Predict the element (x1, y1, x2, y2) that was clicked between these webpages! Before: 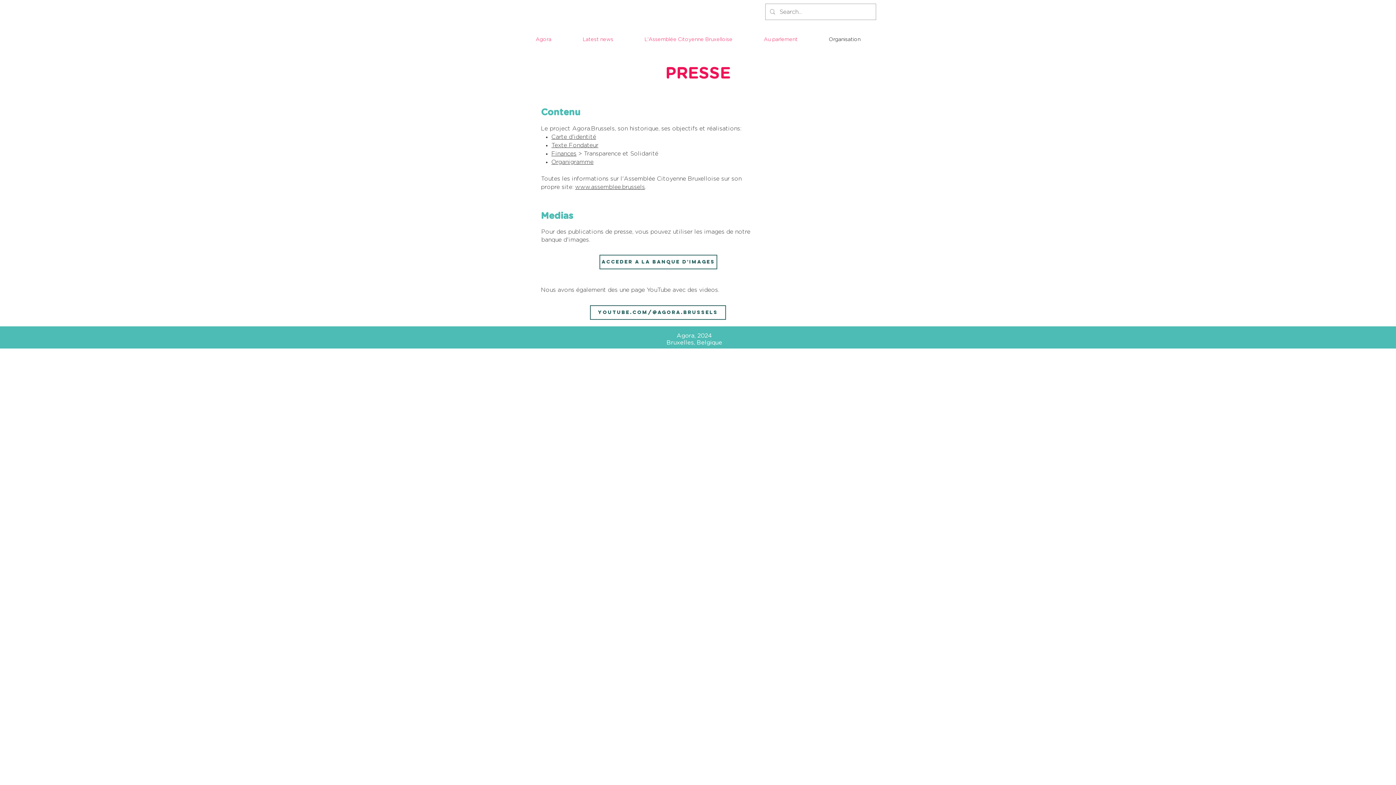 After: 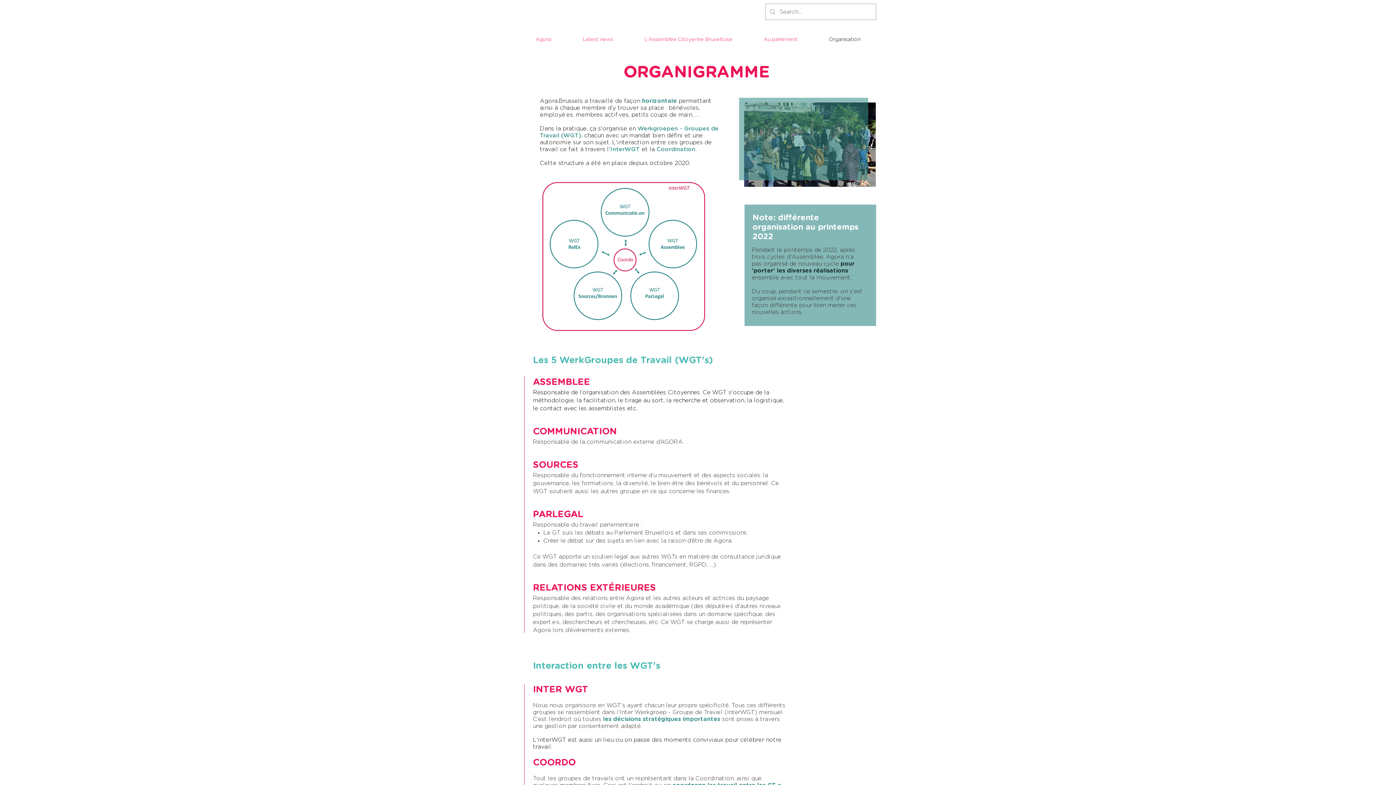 Action: label: Organigramme bbox: (551, 159, 593, 165)